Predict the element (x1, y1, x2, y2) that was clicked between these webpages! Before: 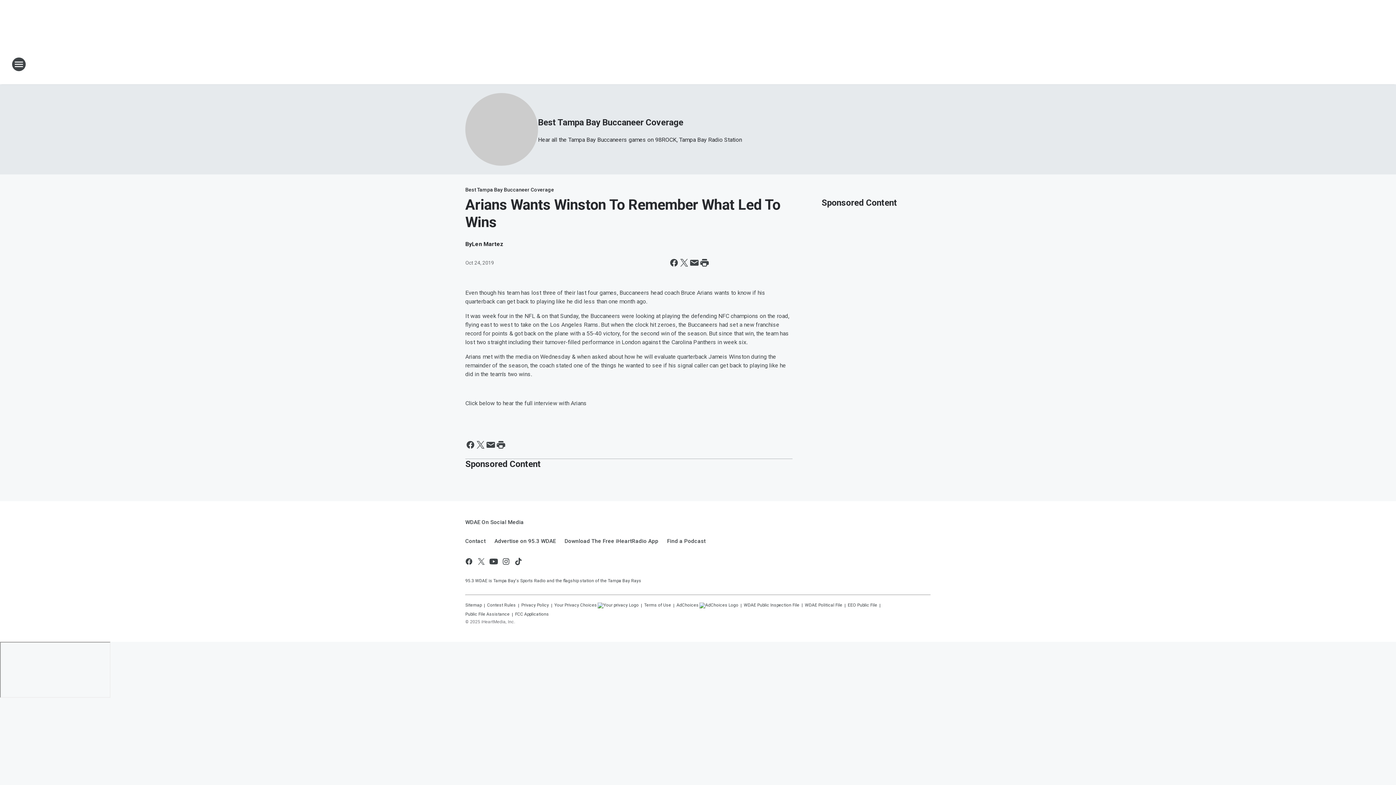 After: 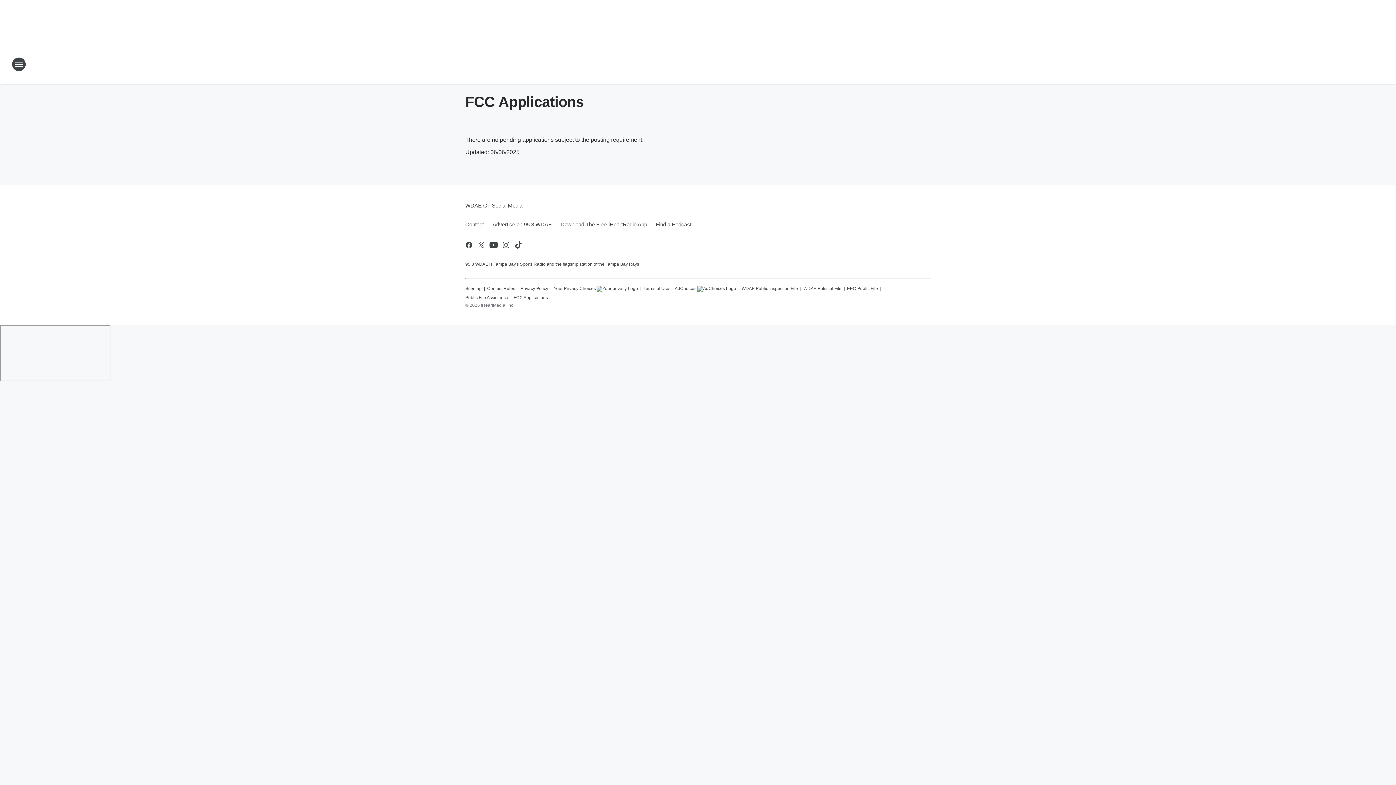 Action: label: FCC Applications bbox: (515, 608, 549, 617)